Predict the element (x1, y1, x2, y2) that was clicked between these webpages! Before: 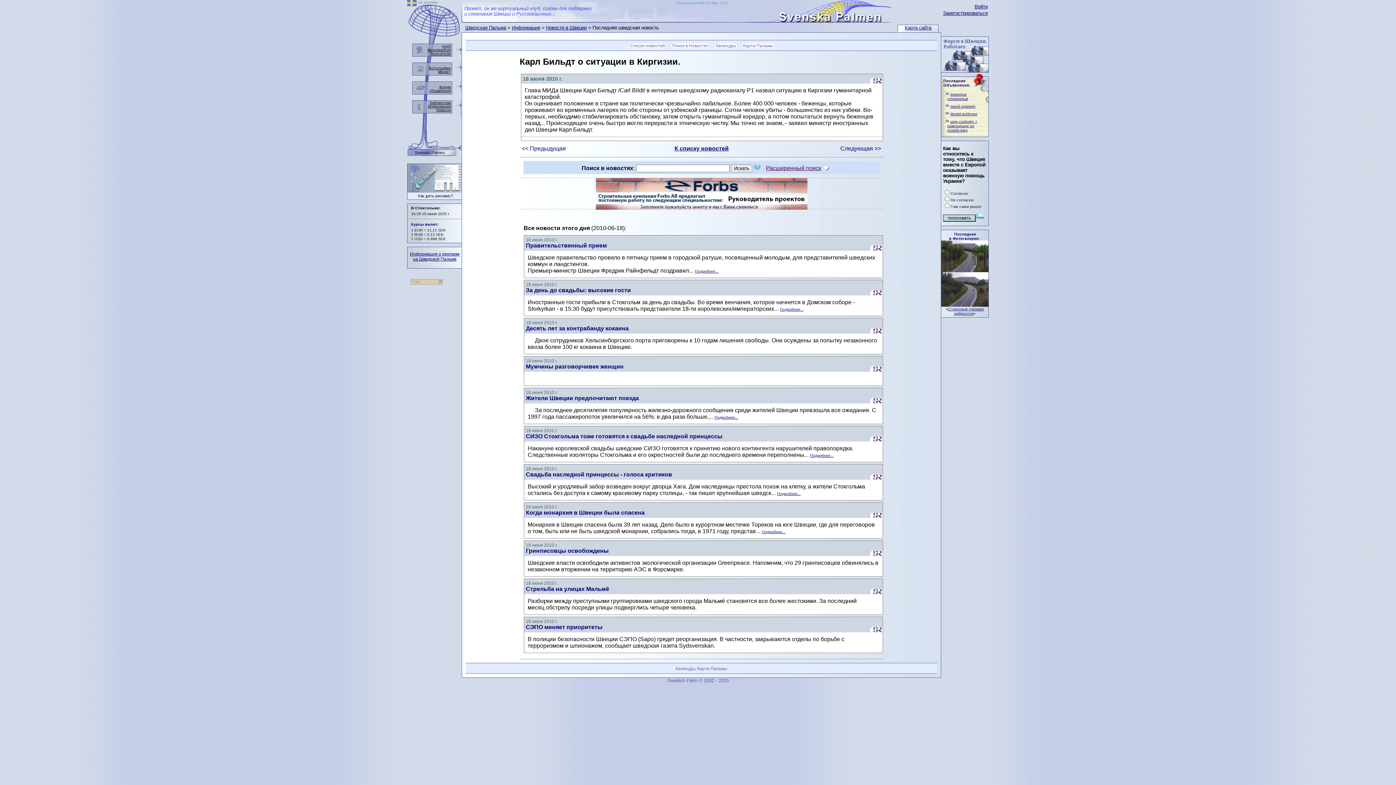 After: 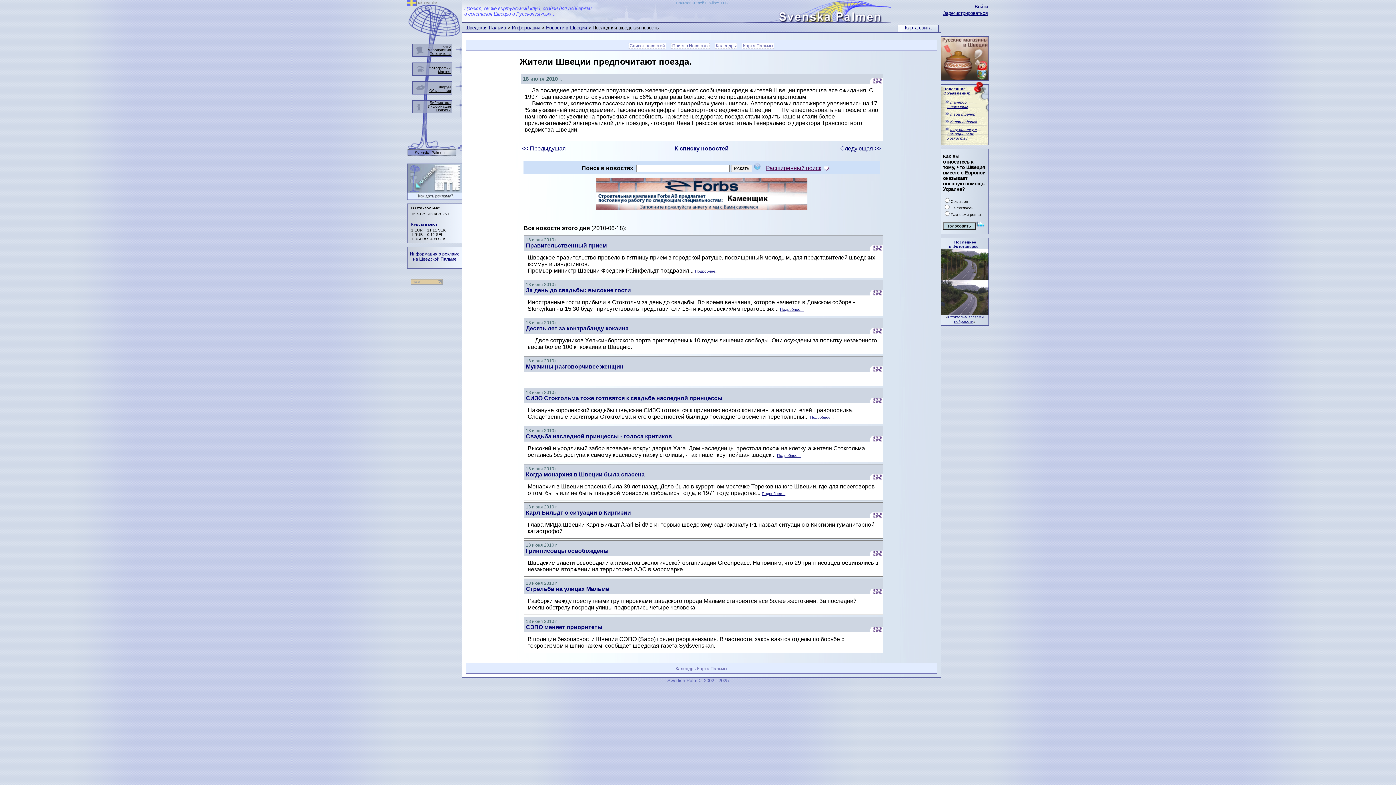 Action: bbox: (714, 415, 738, 419) label: Подробнее...